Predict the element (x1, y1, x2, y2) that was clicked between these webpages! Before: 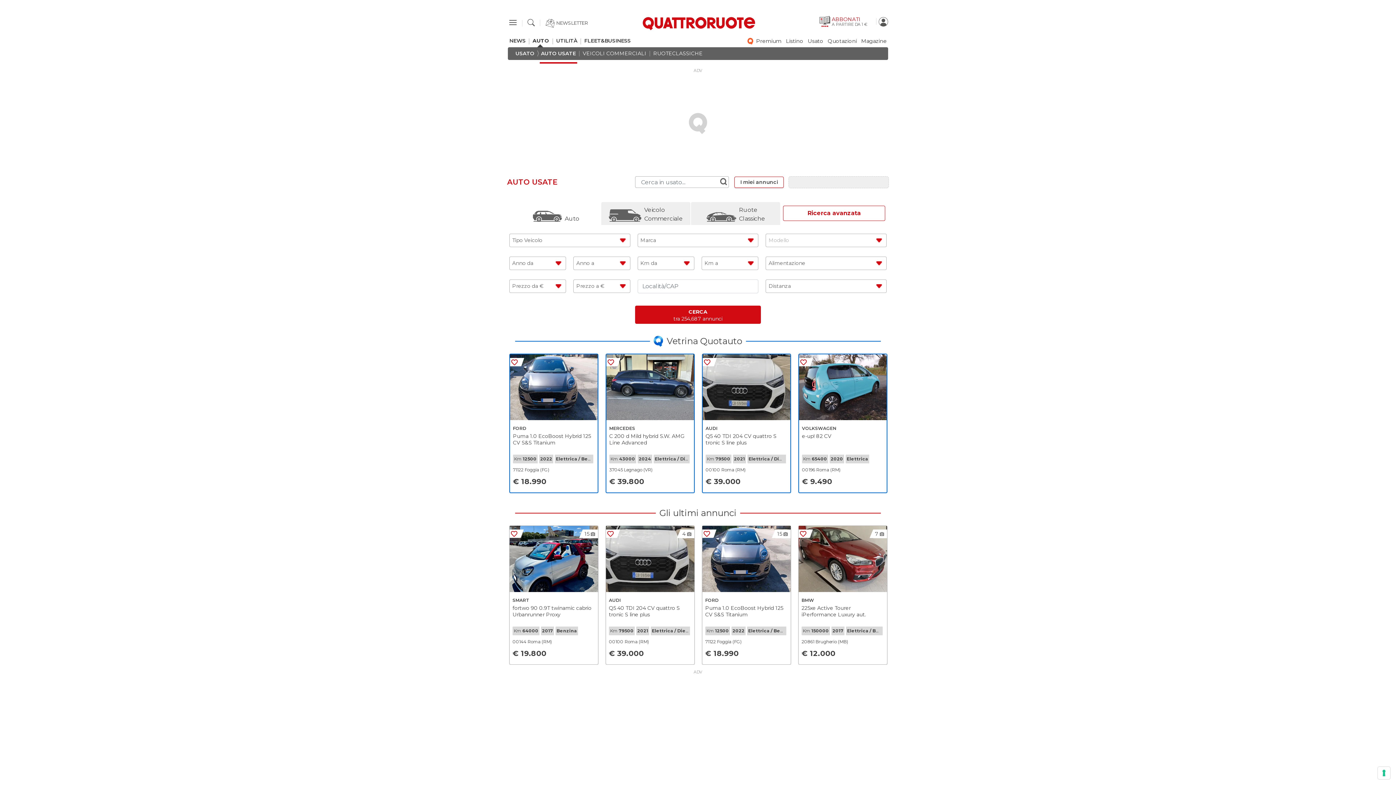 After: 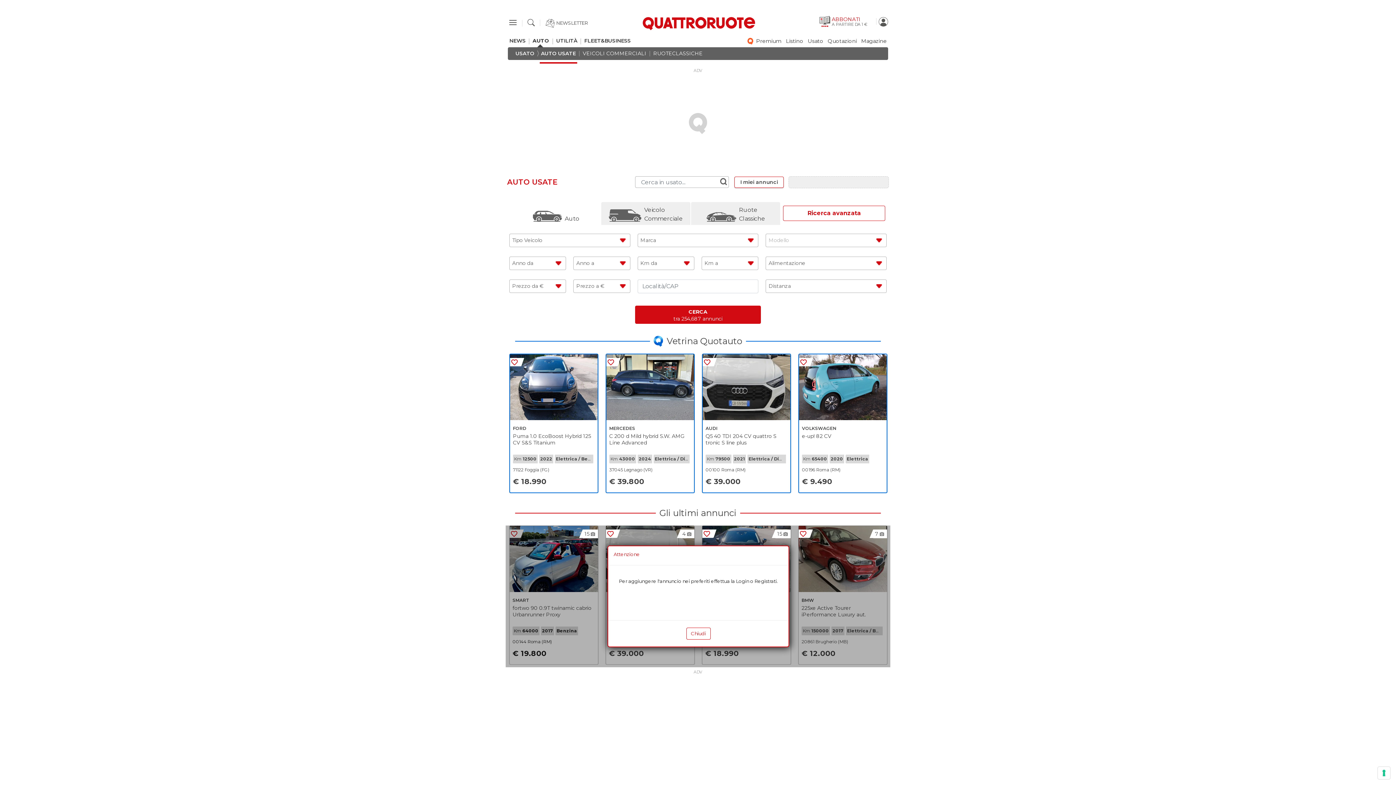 Action: bbox: (509, 529, 520, 538)